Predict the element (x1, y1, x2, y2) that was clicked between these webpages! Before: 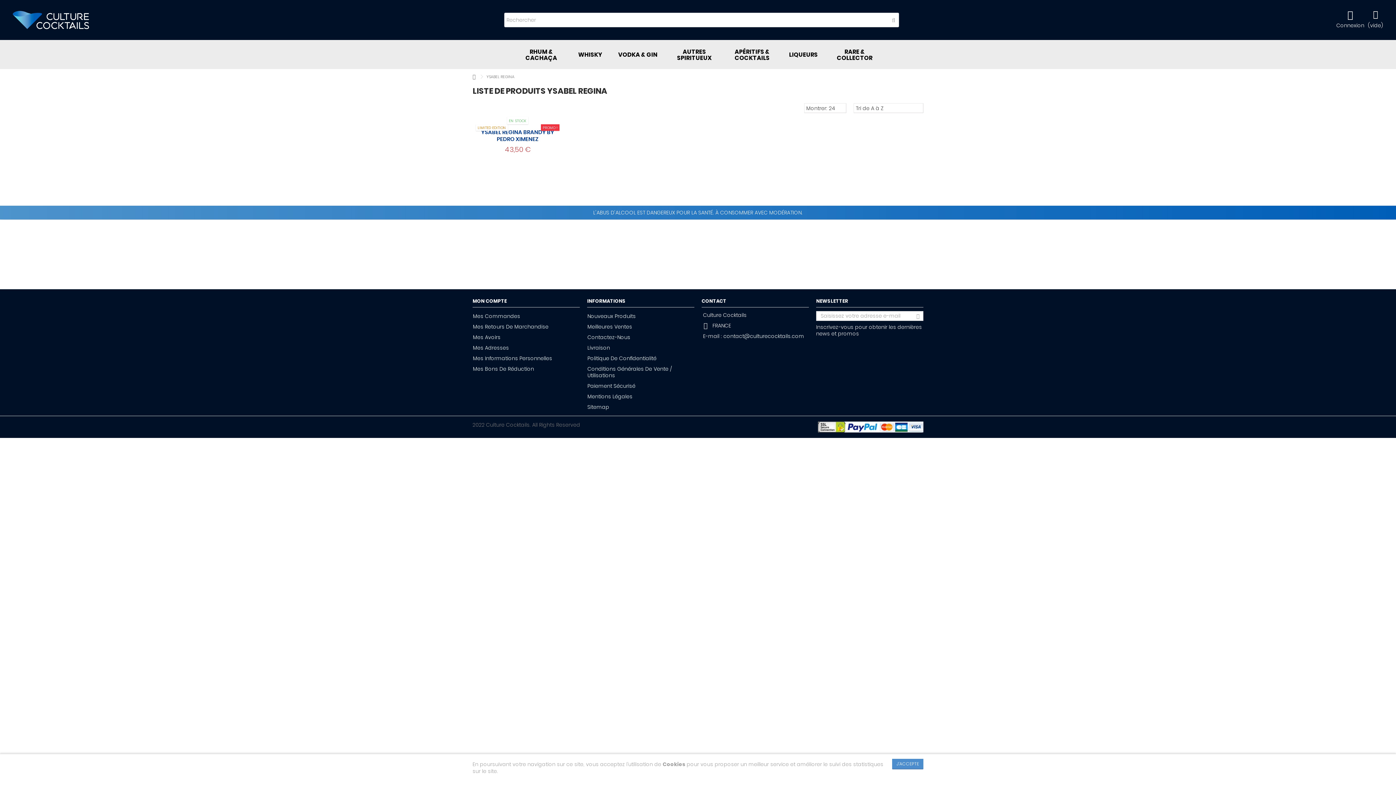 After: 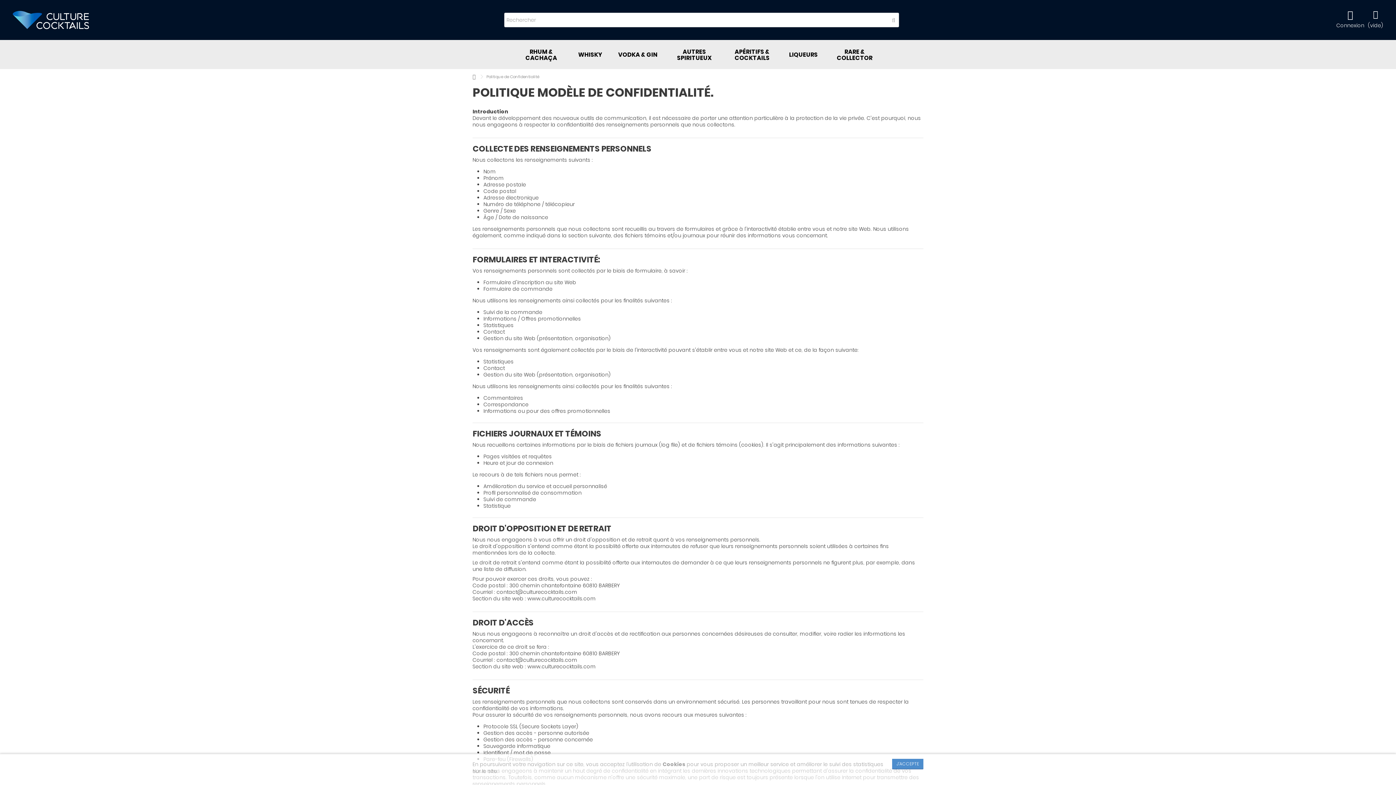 Action: label: Politique De Confidentialité bbox: (587, 355, 694, 361)